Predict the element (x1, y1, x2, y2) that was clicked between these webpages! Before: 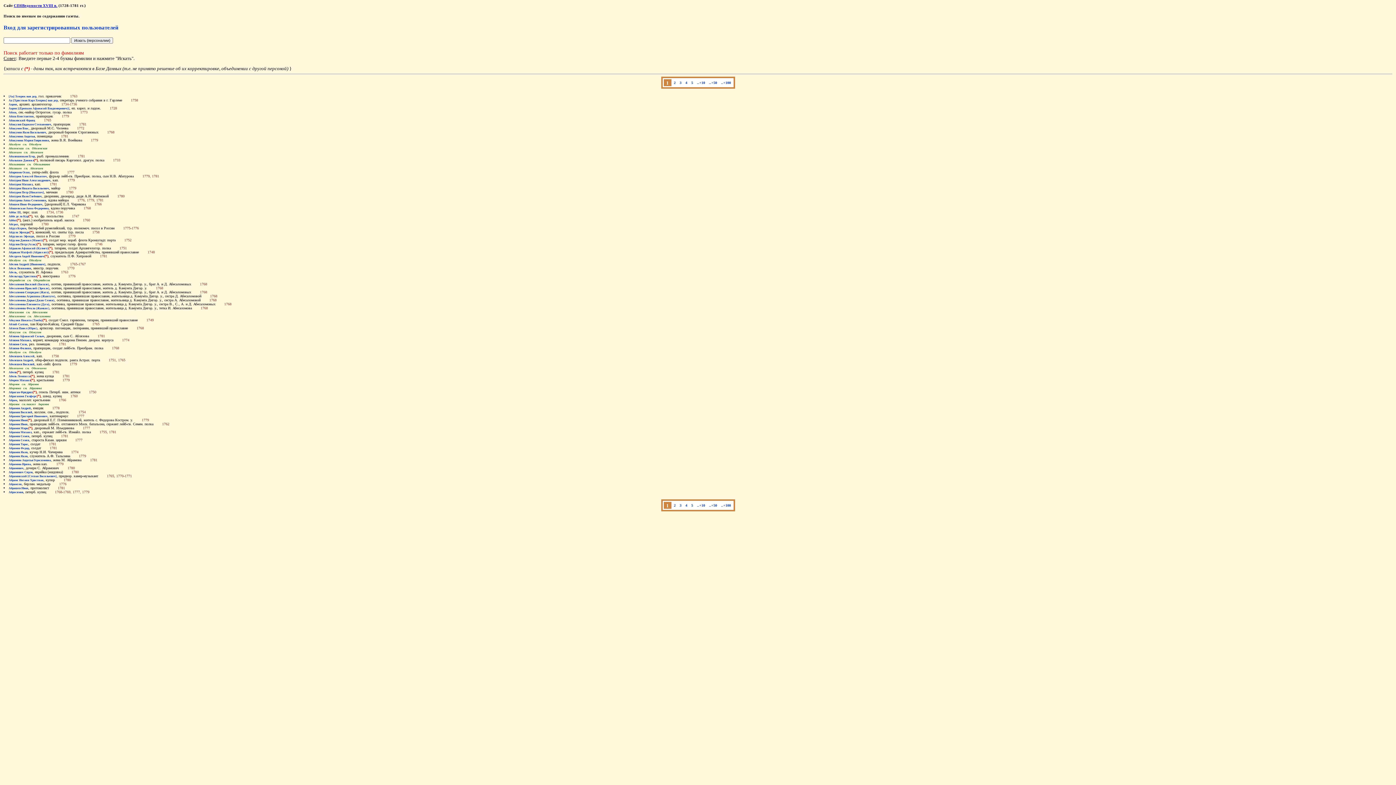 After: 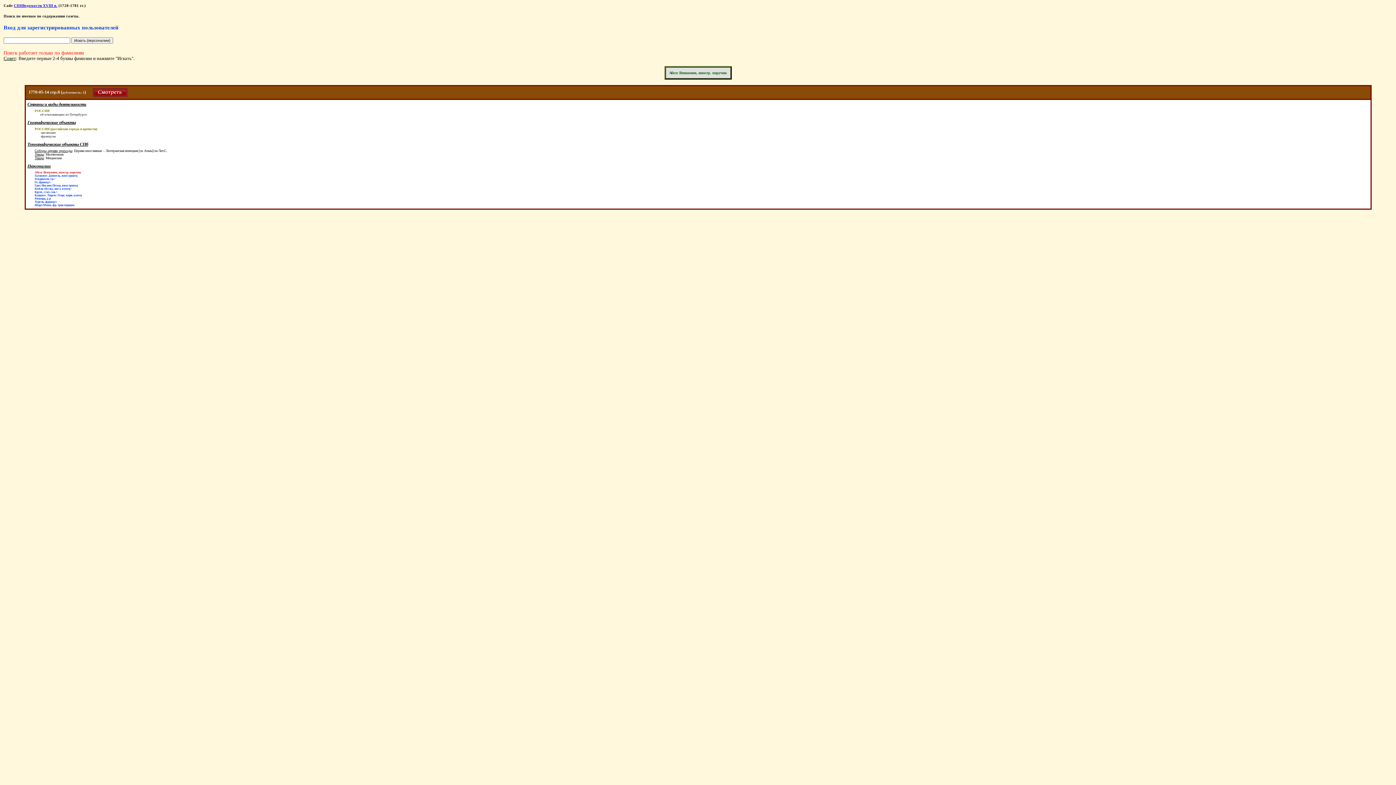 Action: bbox: (8, 267, 31, 270) label: Абелс Вениамин